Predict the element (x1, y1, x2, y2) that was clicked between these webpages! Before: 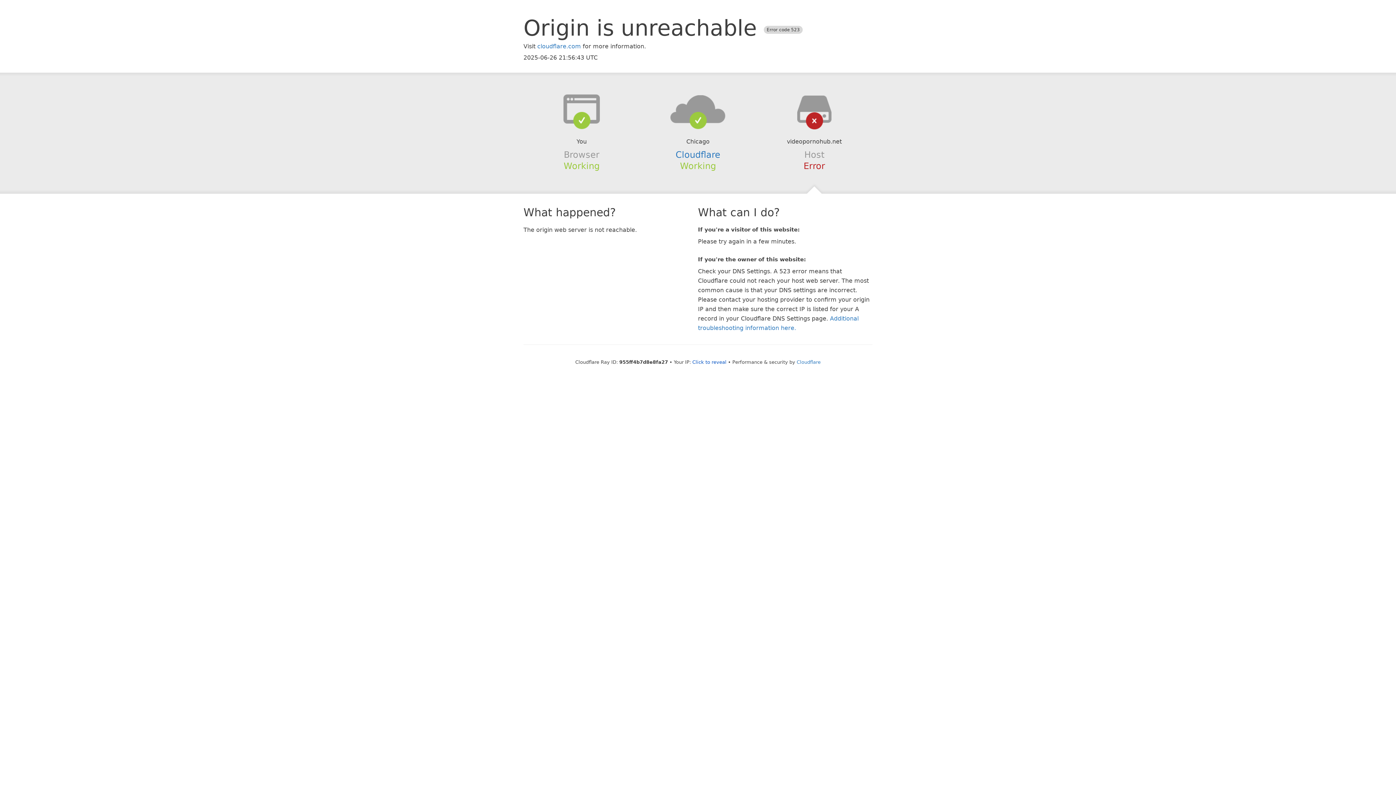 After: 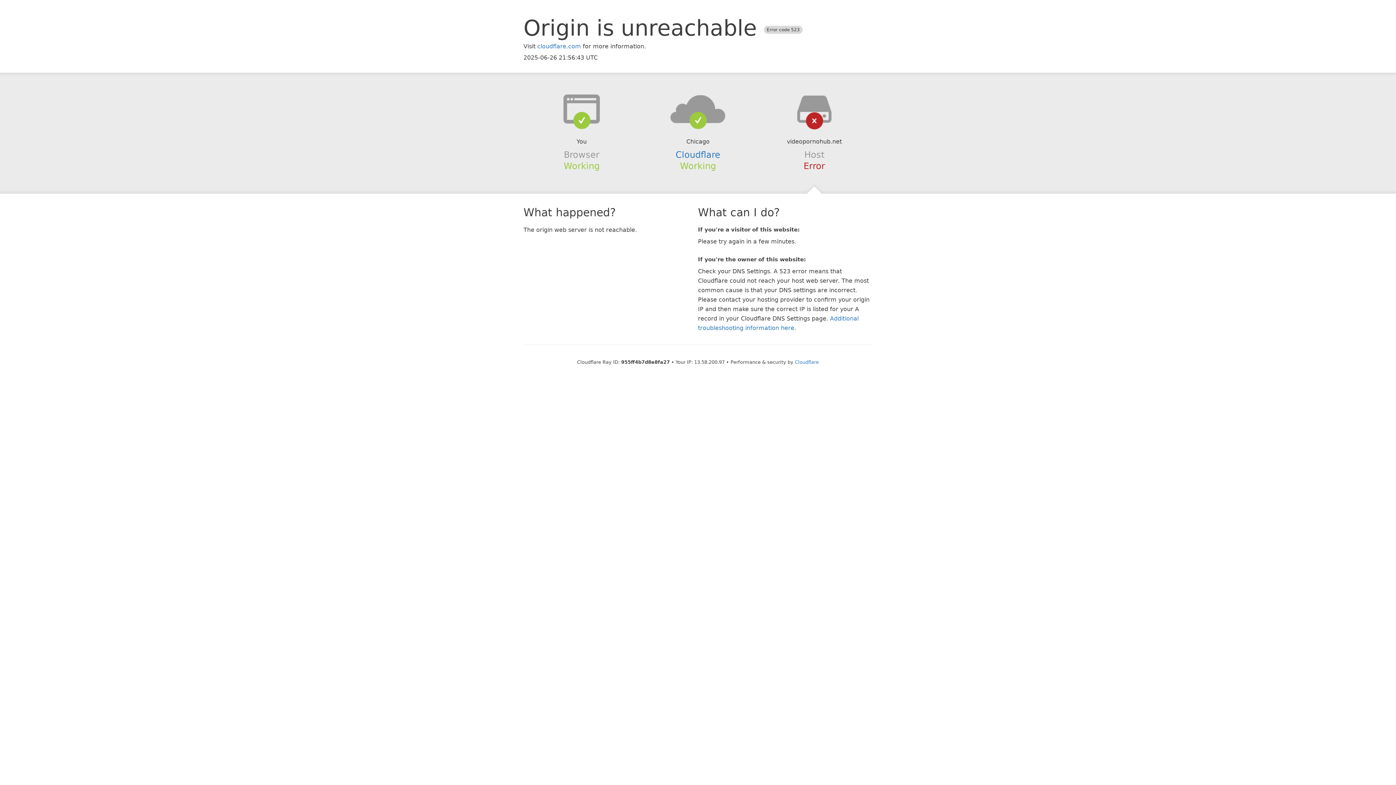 Action: label: Click to reveal bbox: (692, 359, 726, 364)